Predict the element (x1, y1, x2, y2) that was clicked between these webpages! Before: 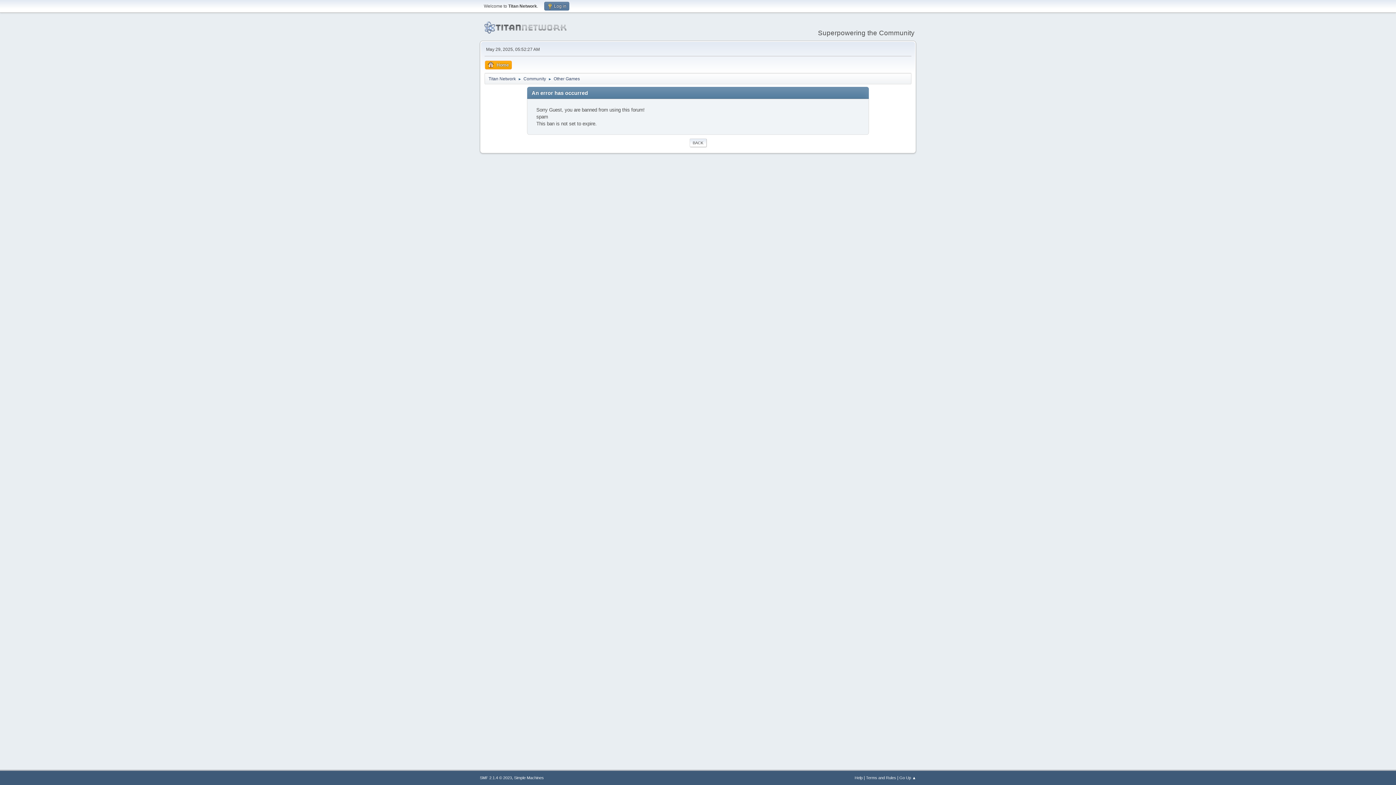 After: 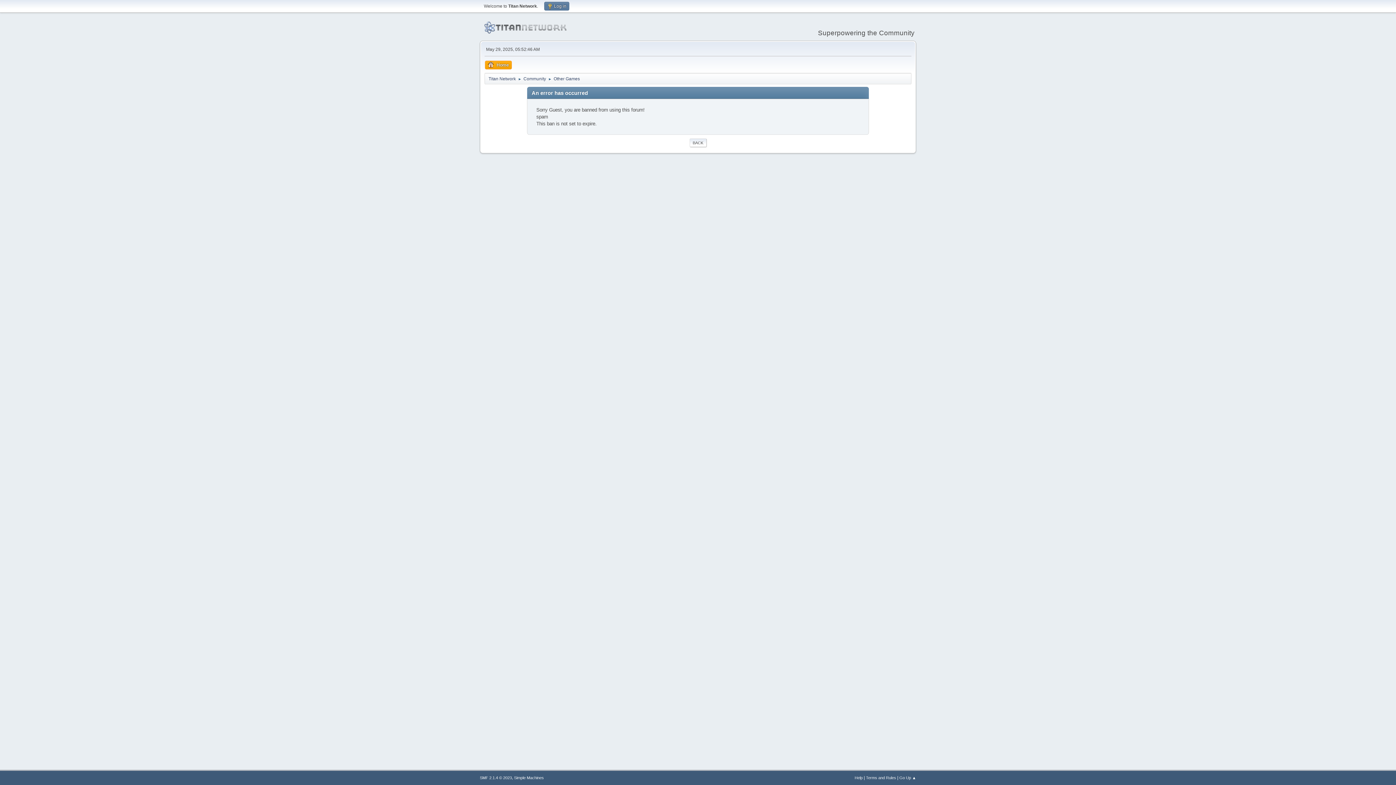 Action: bbox: (689, 138, 706, 147) label: BACK